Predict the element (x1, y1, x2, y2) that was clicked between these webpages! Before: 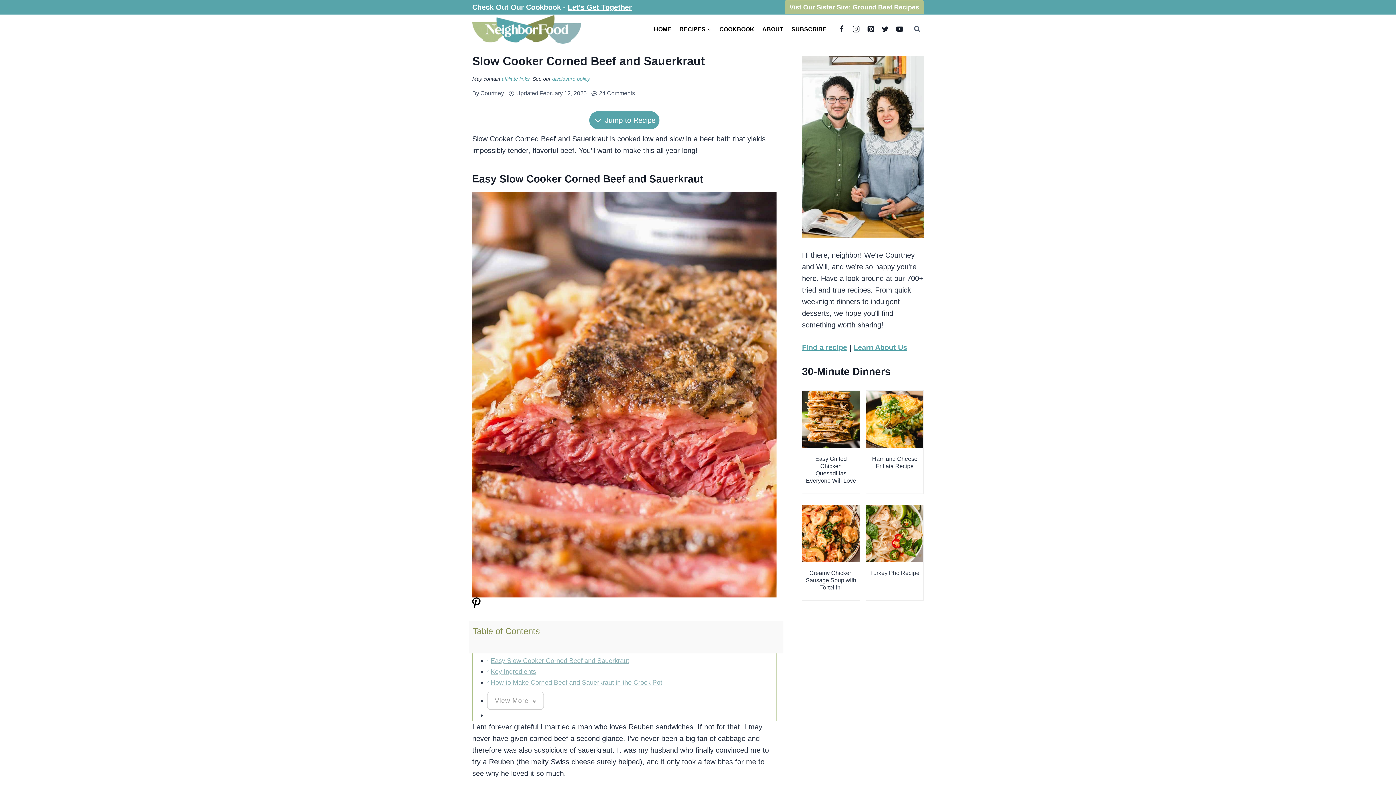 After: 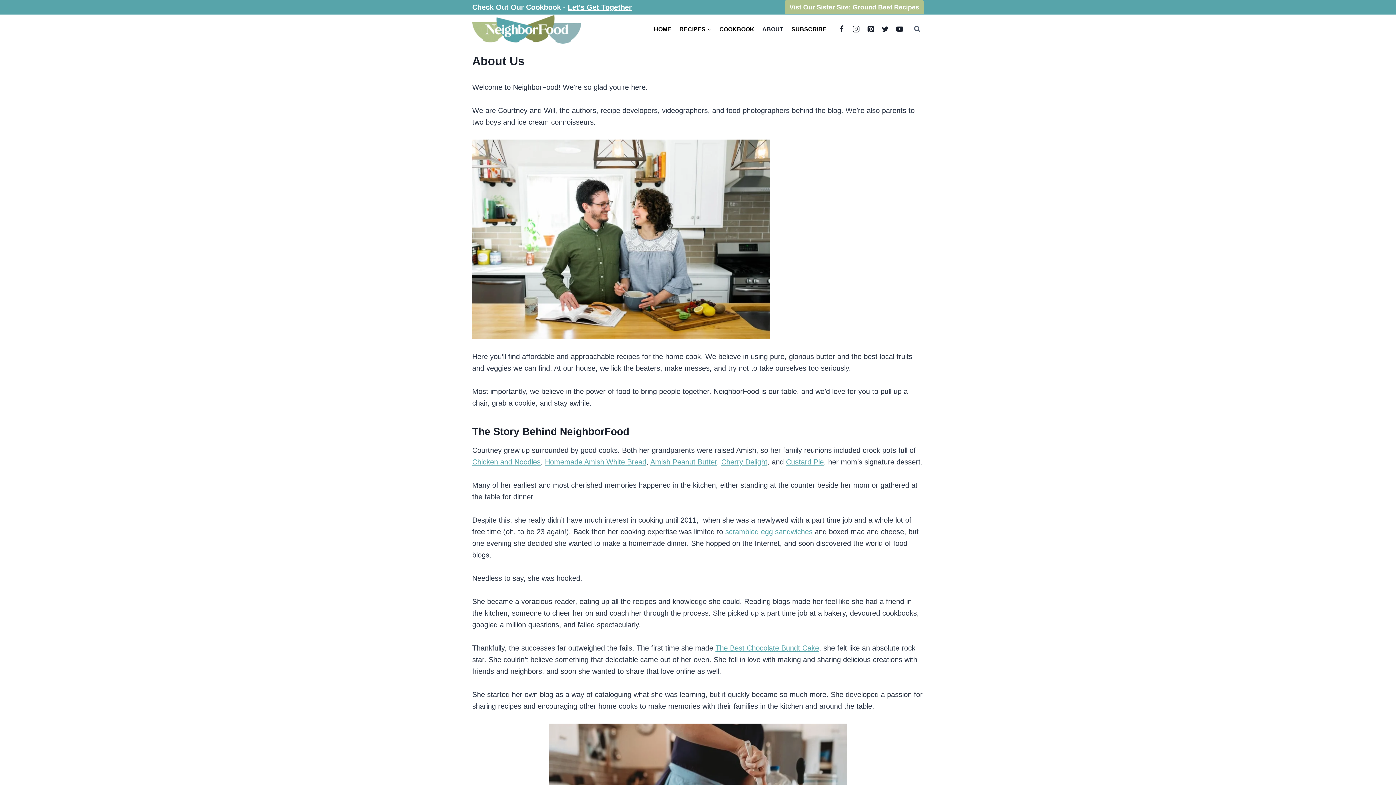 Action: bbox: (802, 56, 923, 238)